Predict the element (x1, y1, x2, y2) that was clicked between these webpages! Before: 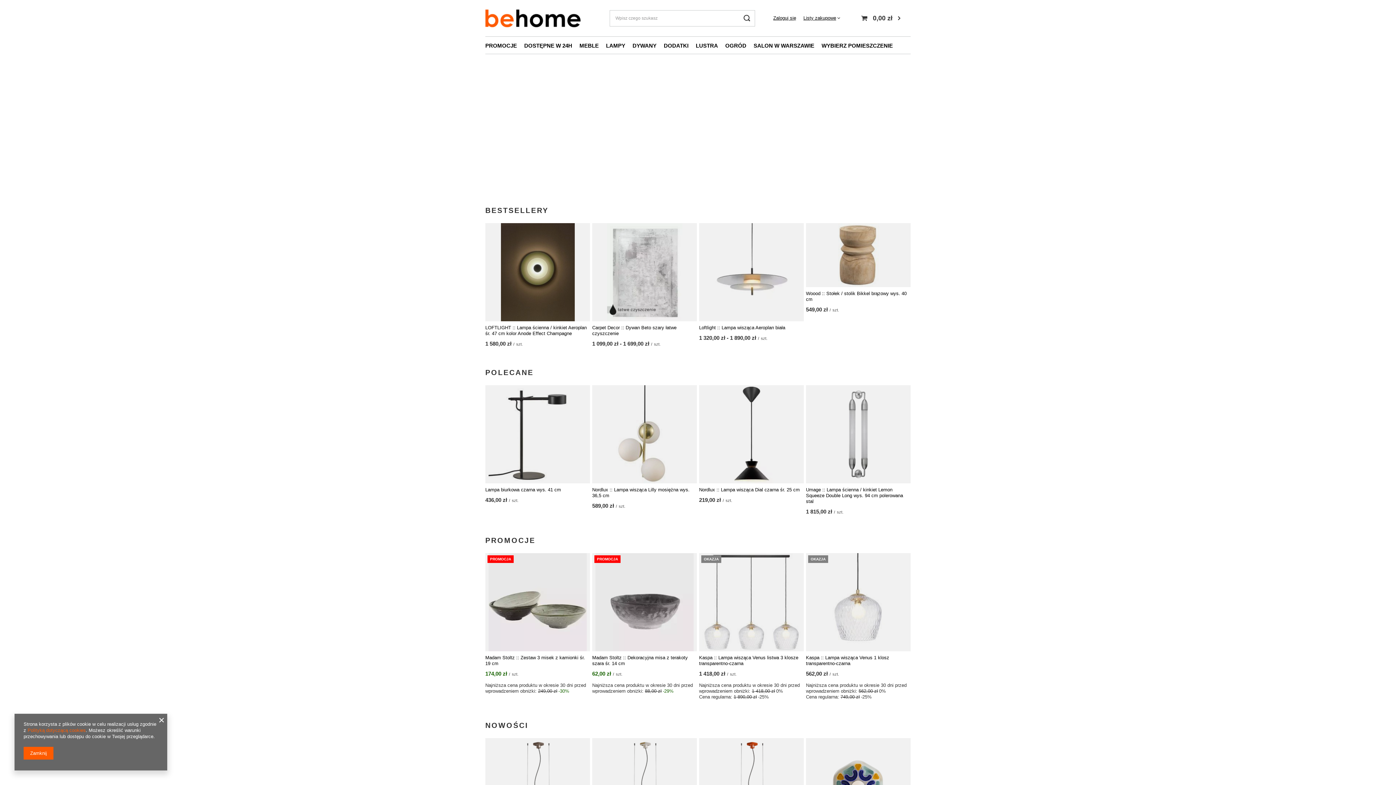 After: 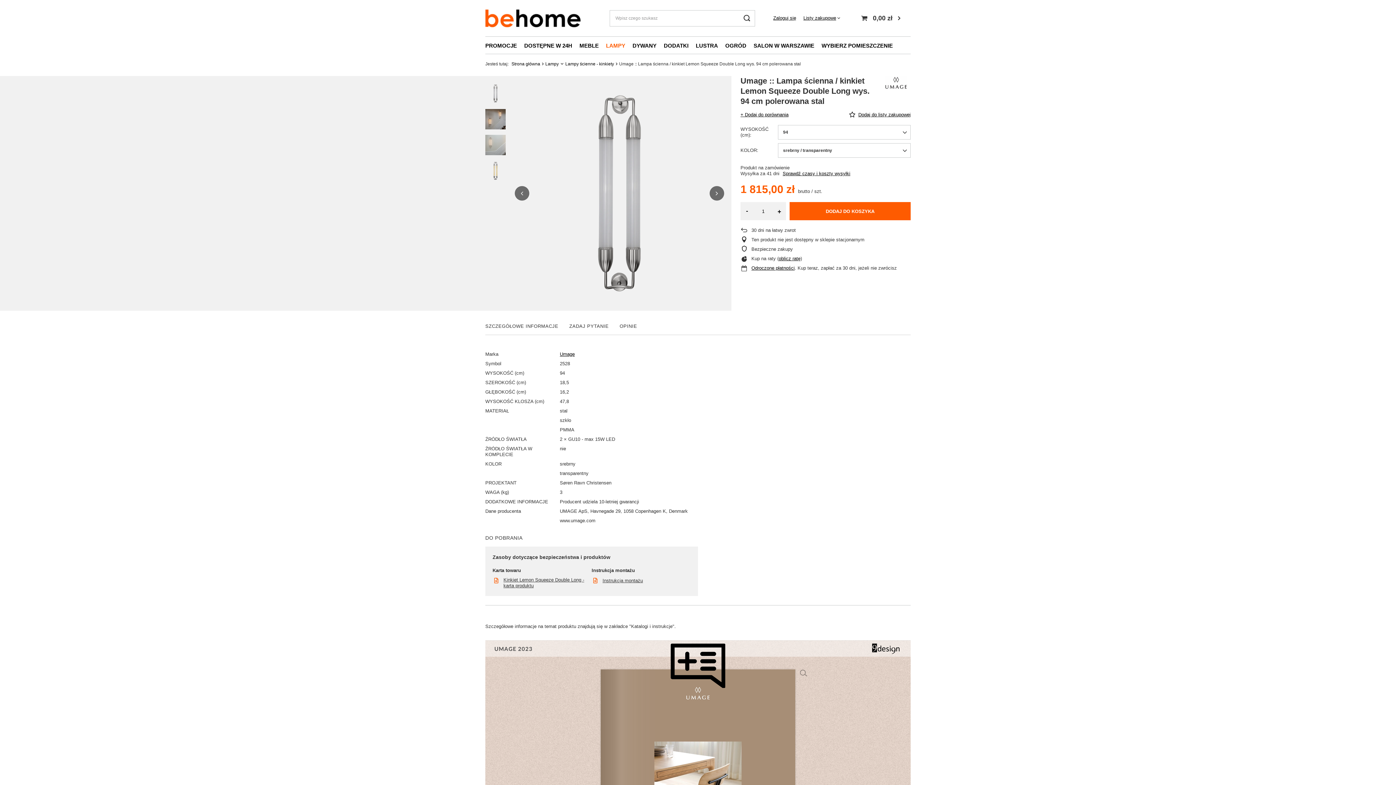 Action: bbox: (806, 385, 910, 483)